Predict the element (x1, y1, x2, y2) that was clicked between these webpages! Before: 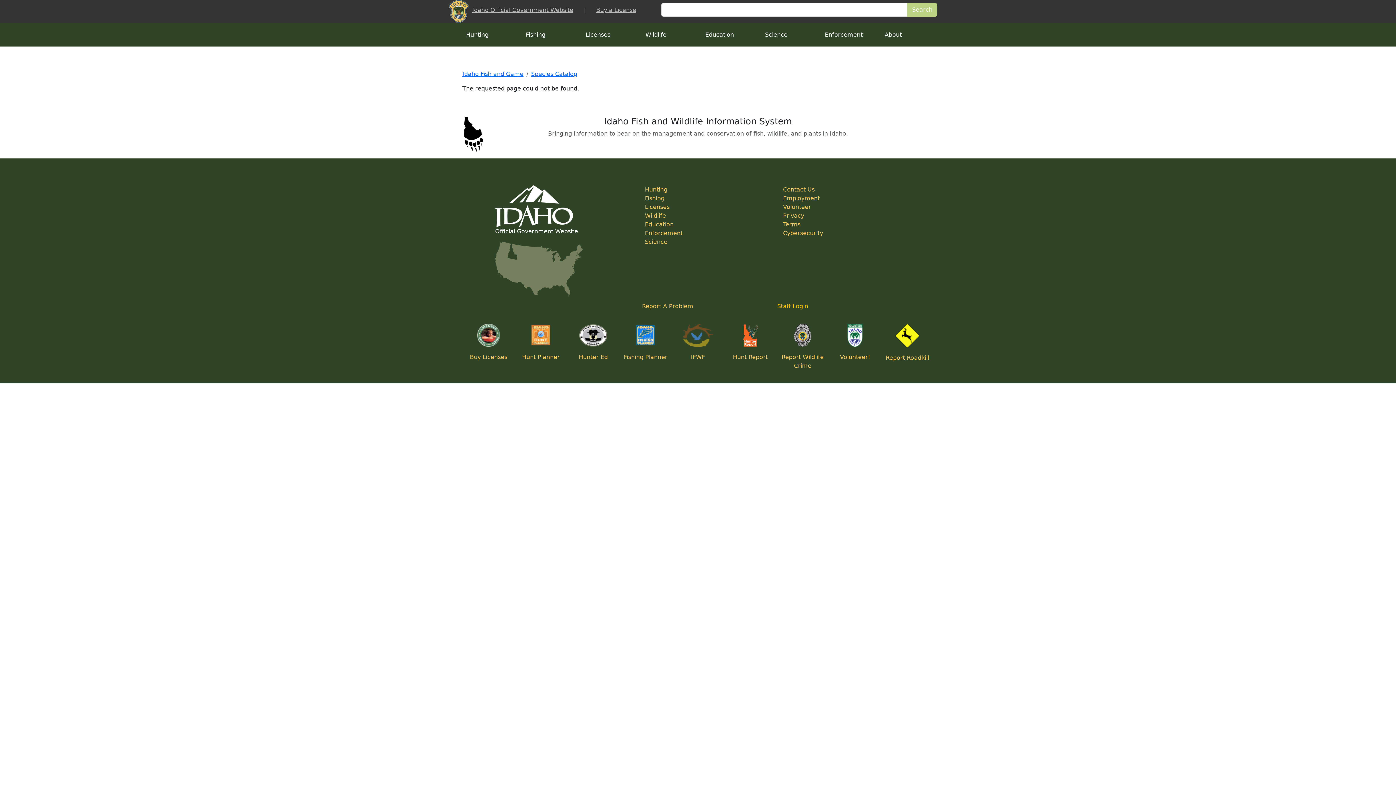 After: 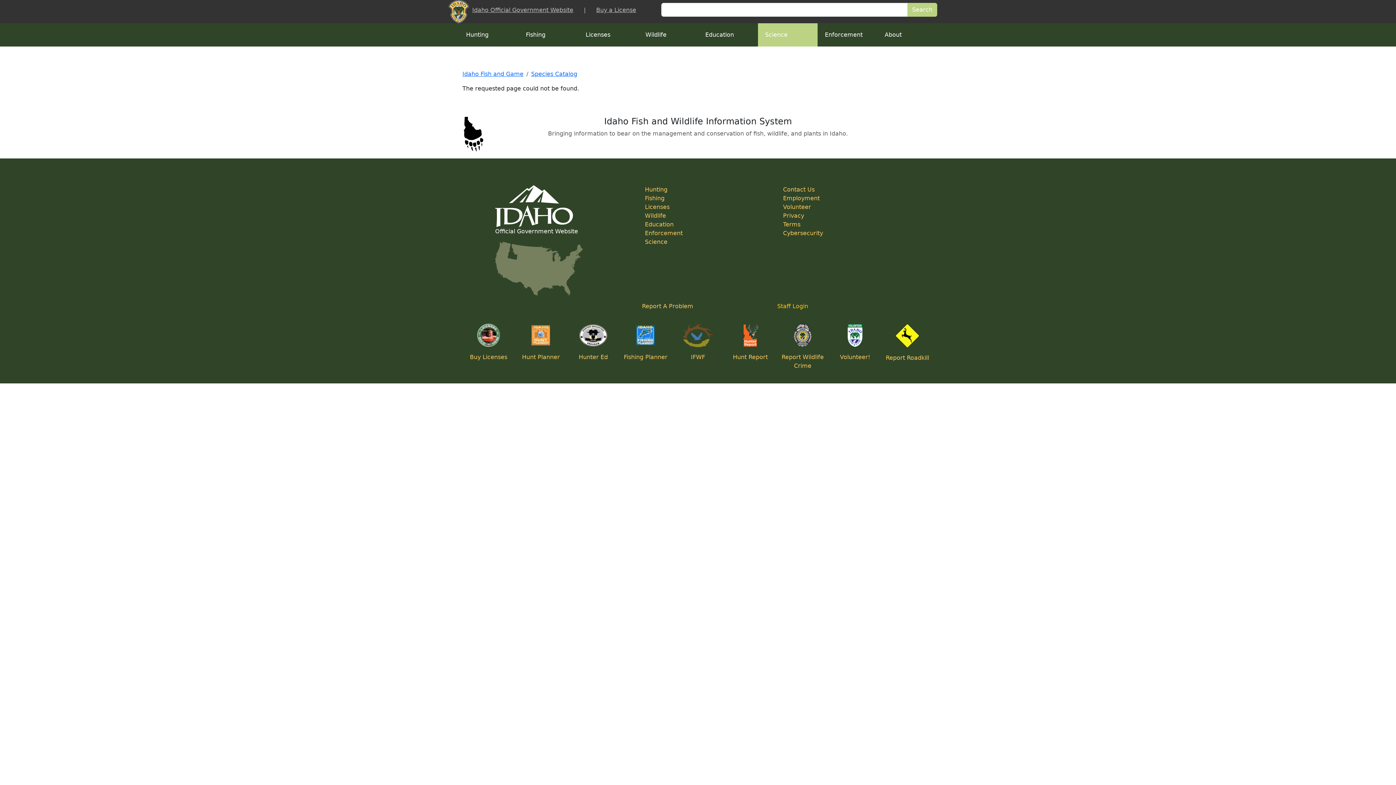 Action: label: Science bbox: (758, 23, 817, 46)